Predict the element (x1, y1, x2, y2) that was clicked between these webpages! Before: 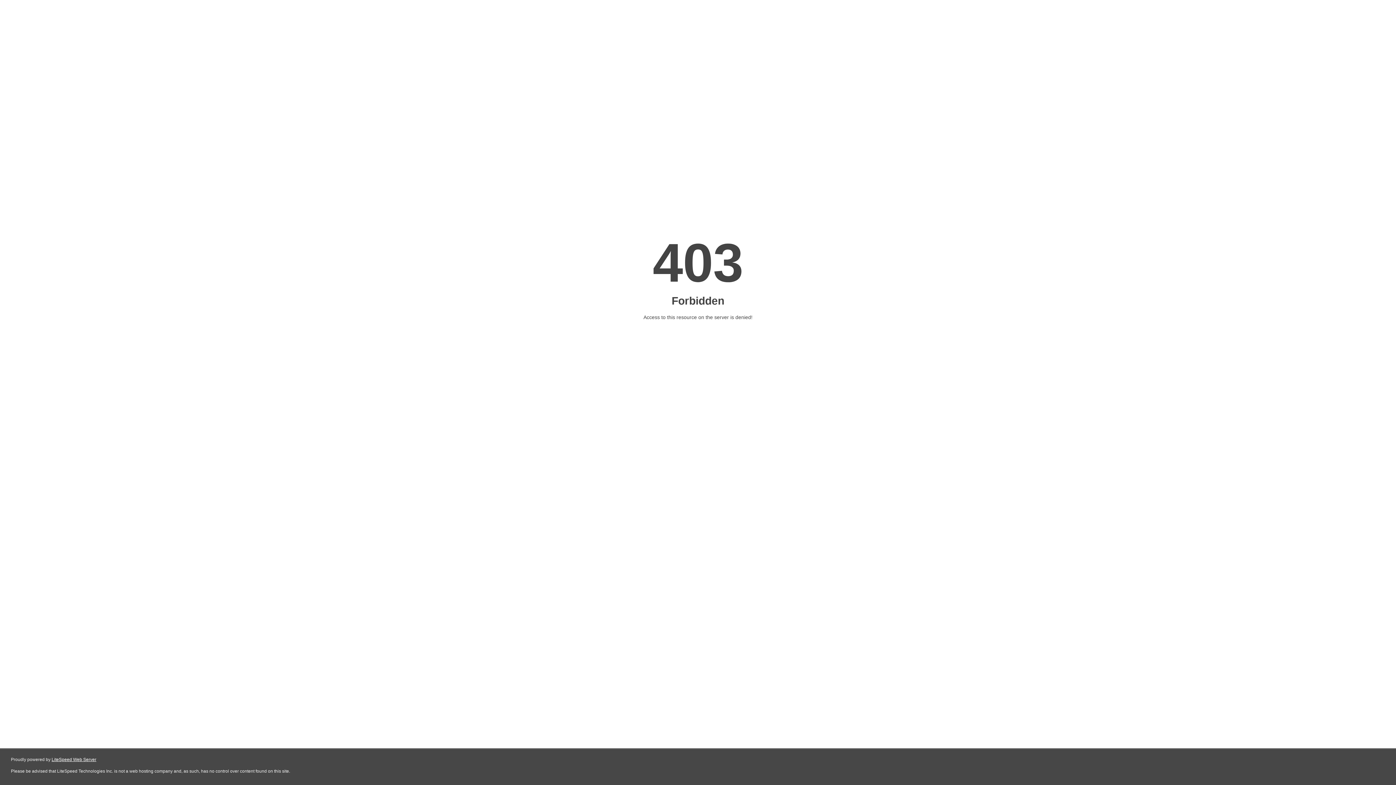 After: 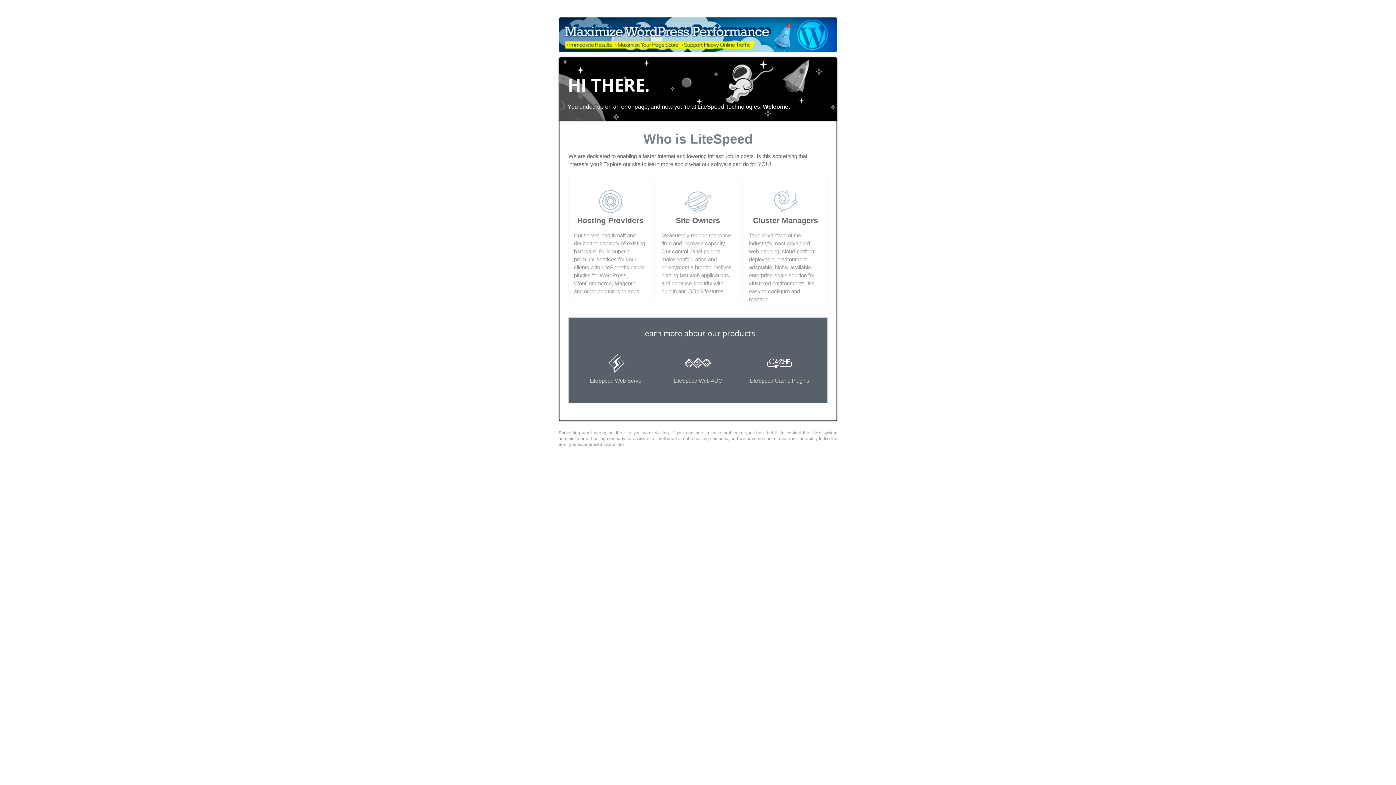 Action: bbox: (51, 757, 96, 762) label: LiteSpeed Web Server